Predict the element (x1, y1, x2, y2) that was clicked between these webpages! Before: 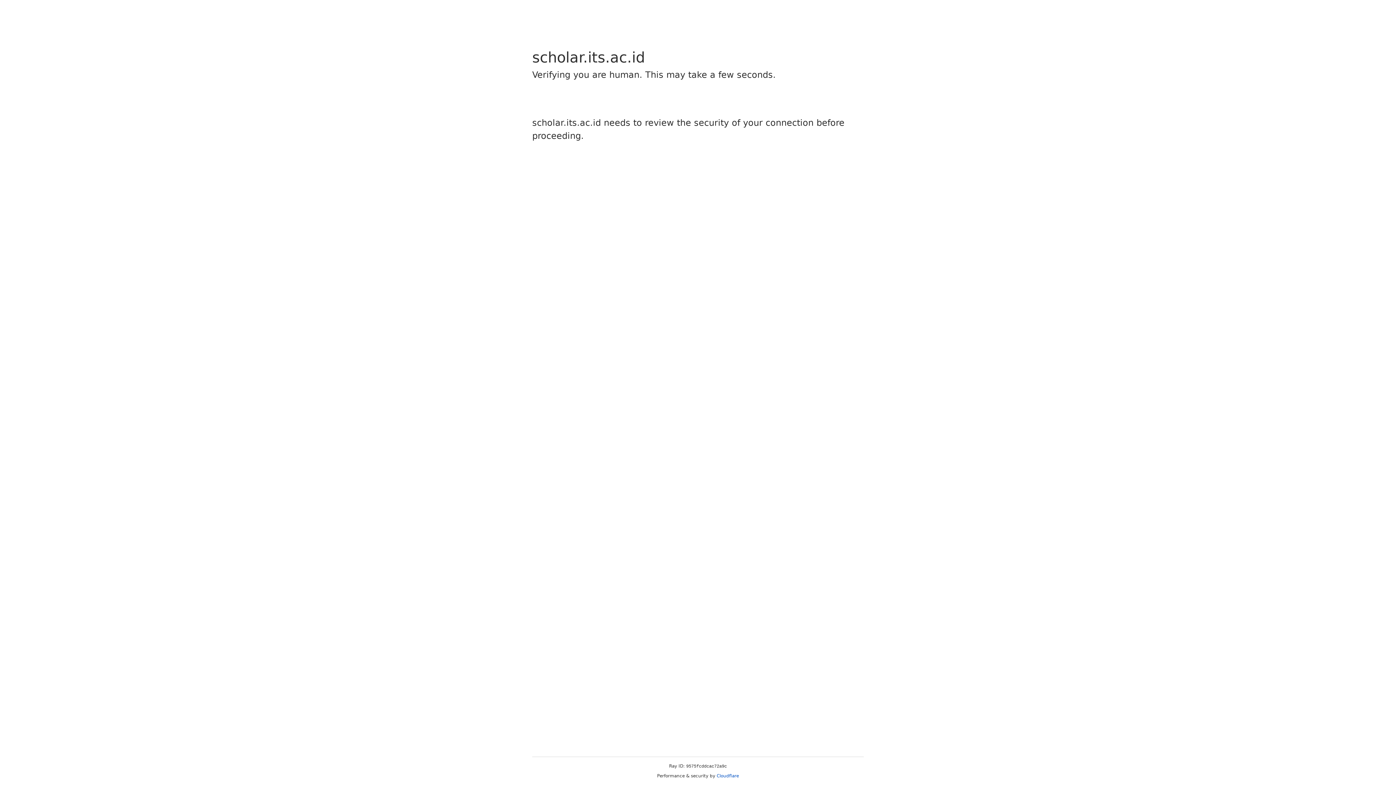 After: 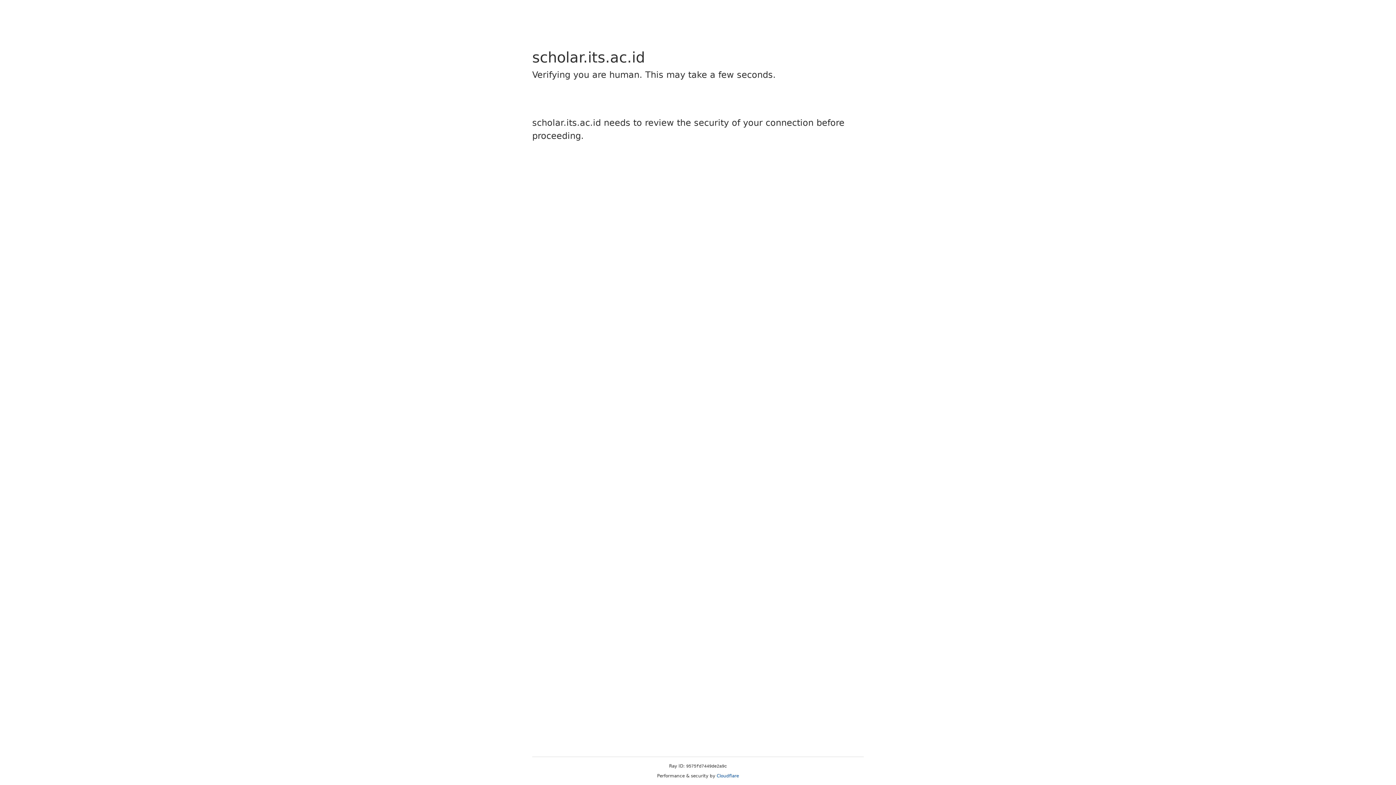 Action: label: Cloudflare bbox: (716, 773, 739, 778)